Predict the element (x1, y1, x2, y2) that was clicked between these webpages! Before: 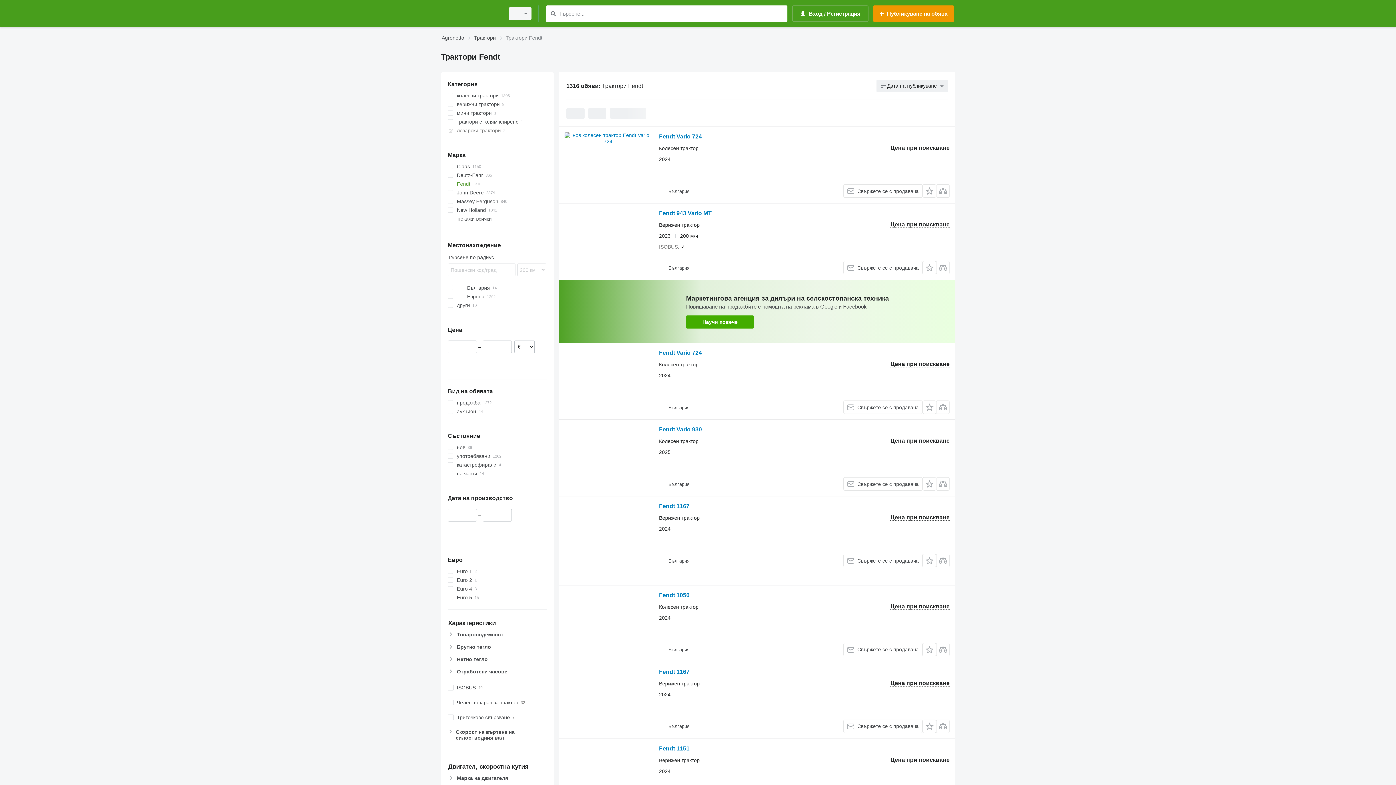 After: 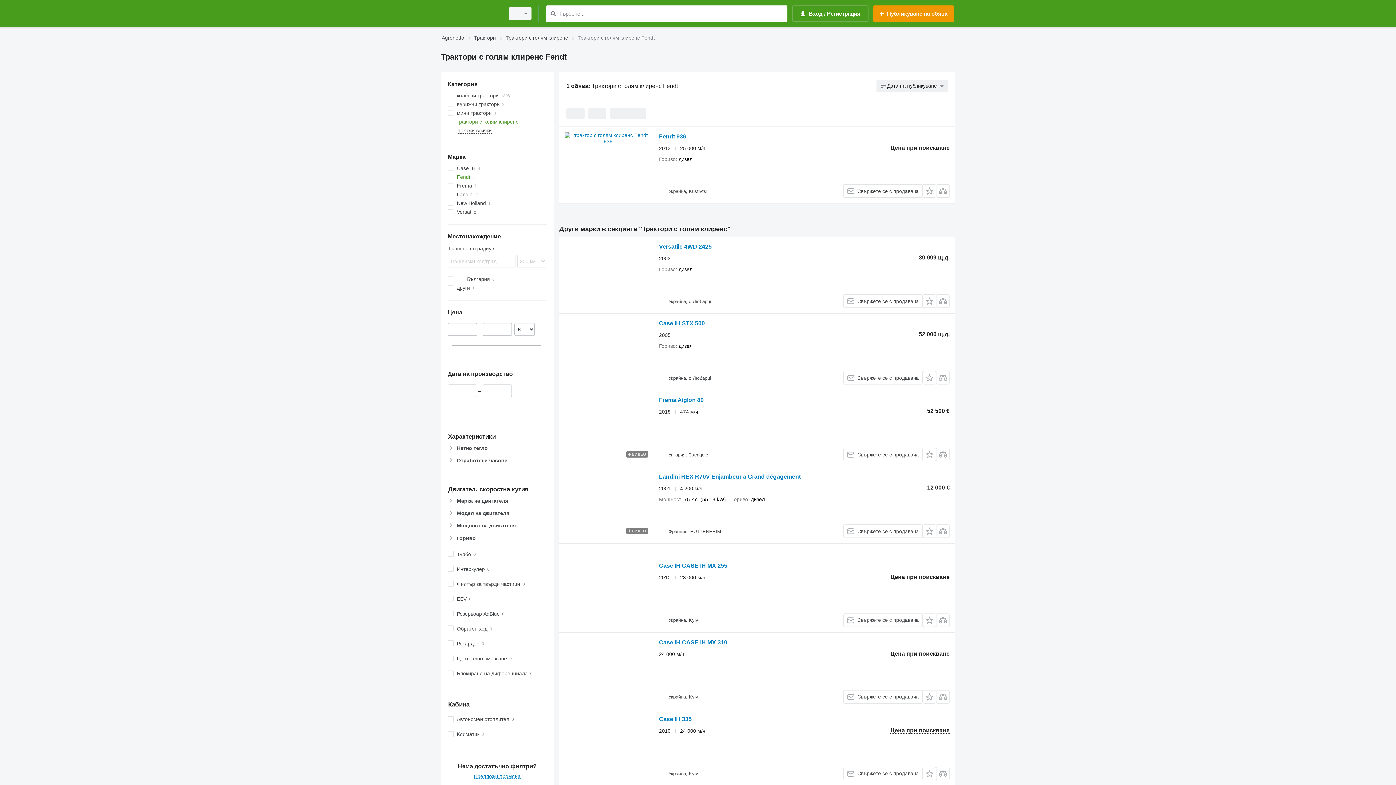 Action: bbox: (447, 117, 546, 126) label: трактори с голям клиренс